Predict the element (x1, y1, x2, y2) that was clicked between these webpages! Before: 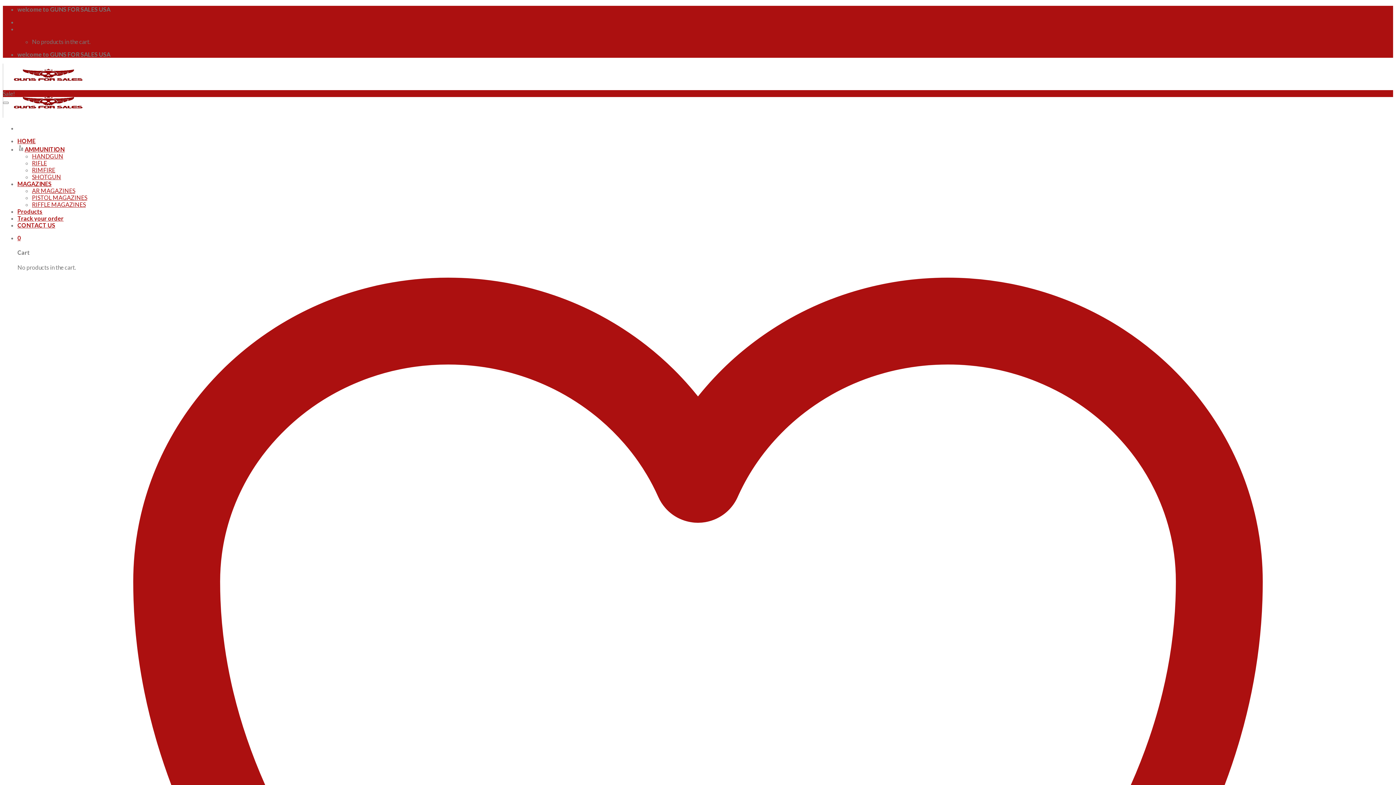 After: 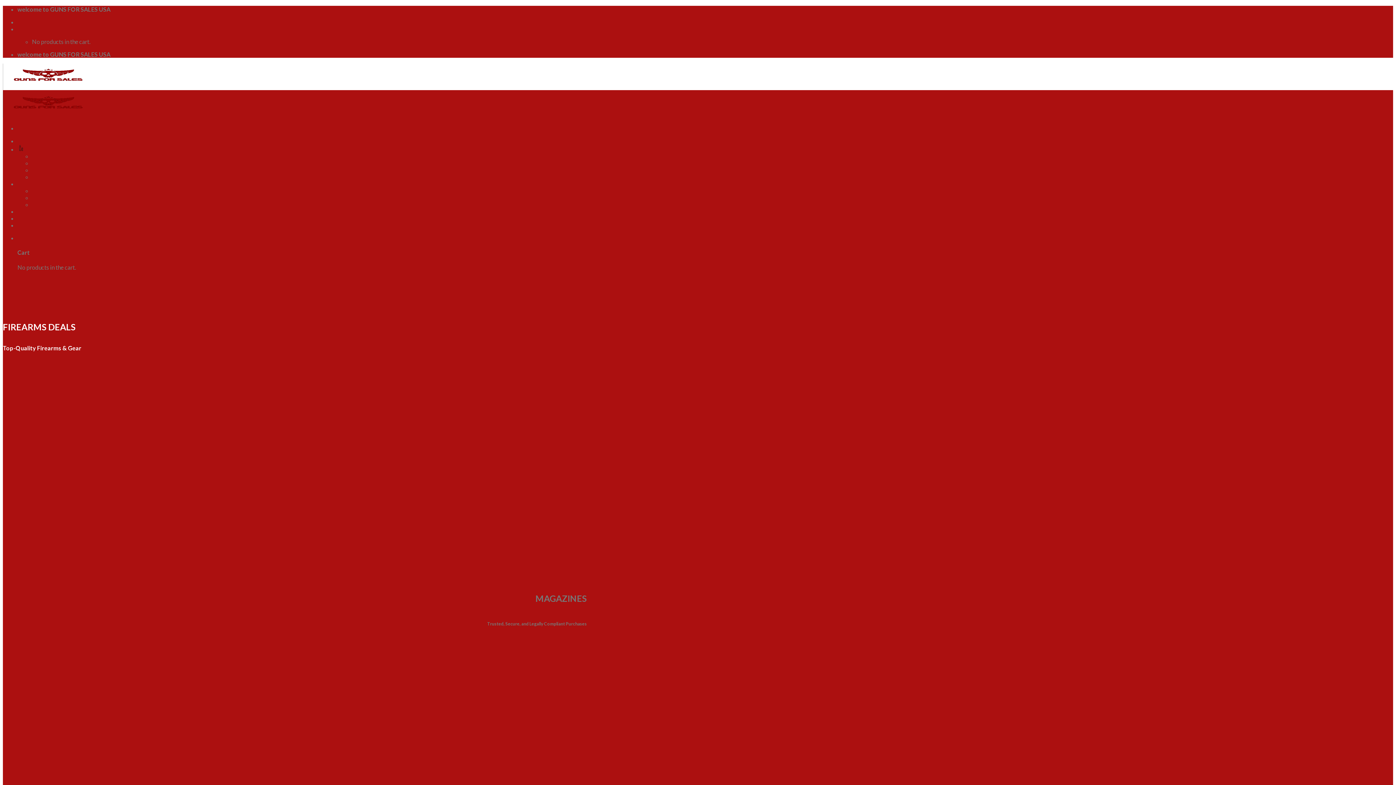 Action: bbox: (2, 84, 93, 118)